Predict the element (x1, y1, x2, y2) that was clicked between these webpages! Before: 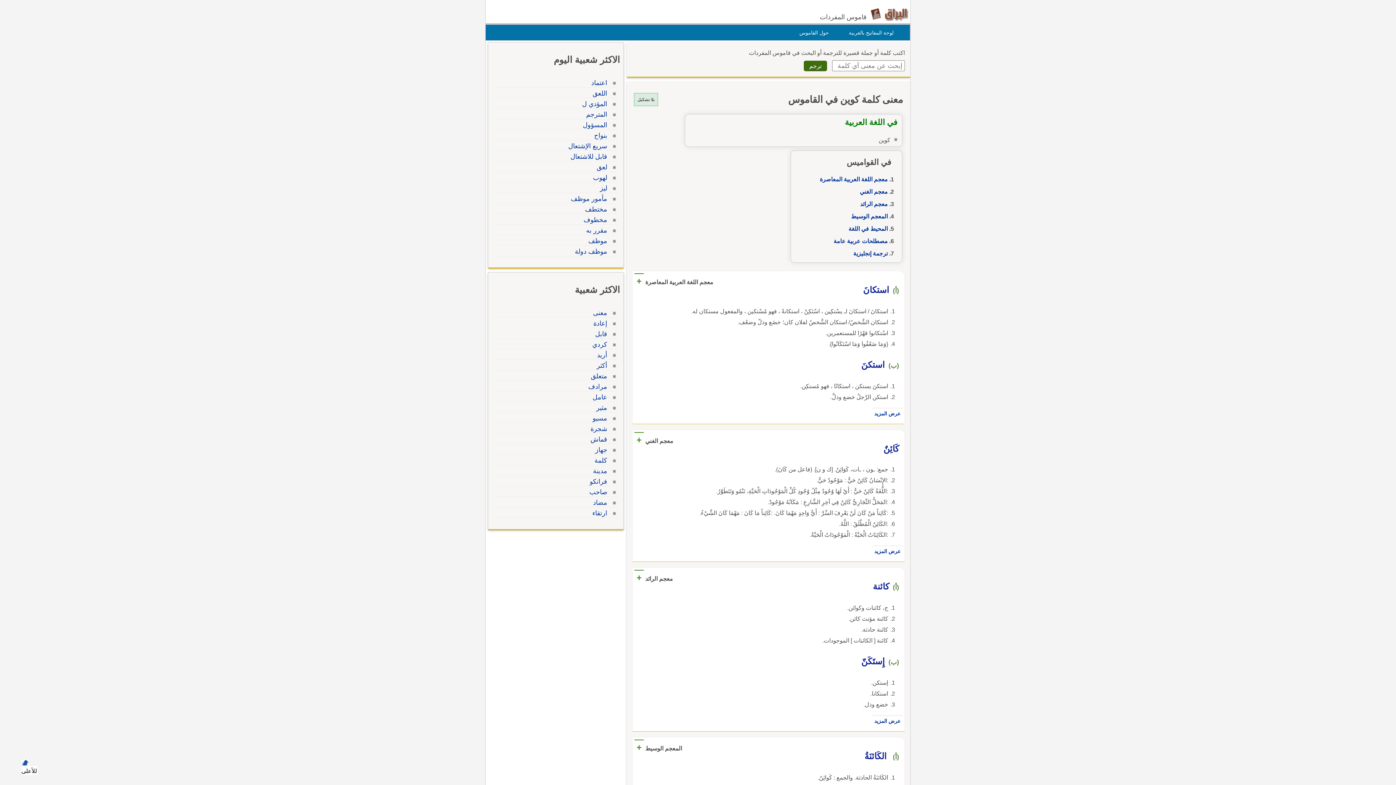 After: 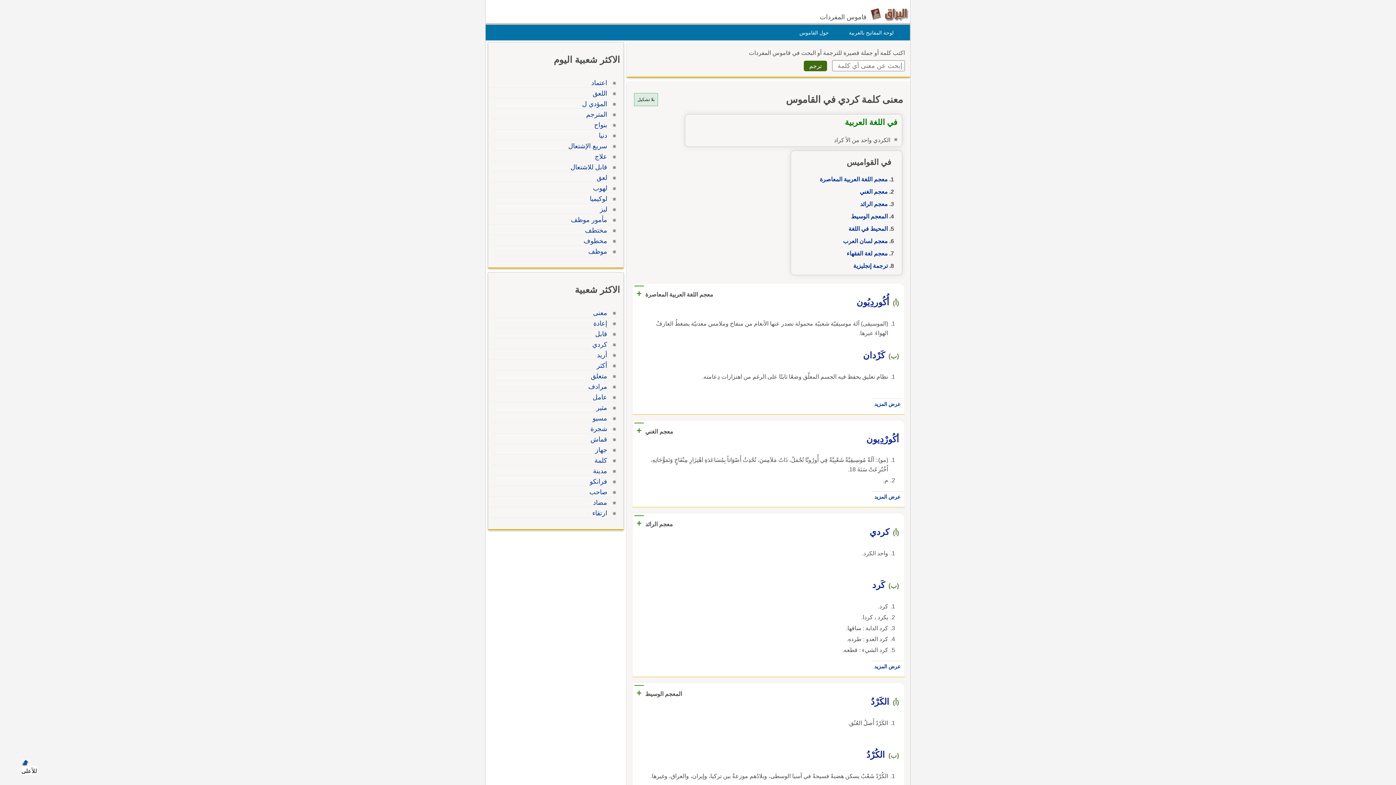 Action: label: كردي bbox: (590, 341, 609, 348)